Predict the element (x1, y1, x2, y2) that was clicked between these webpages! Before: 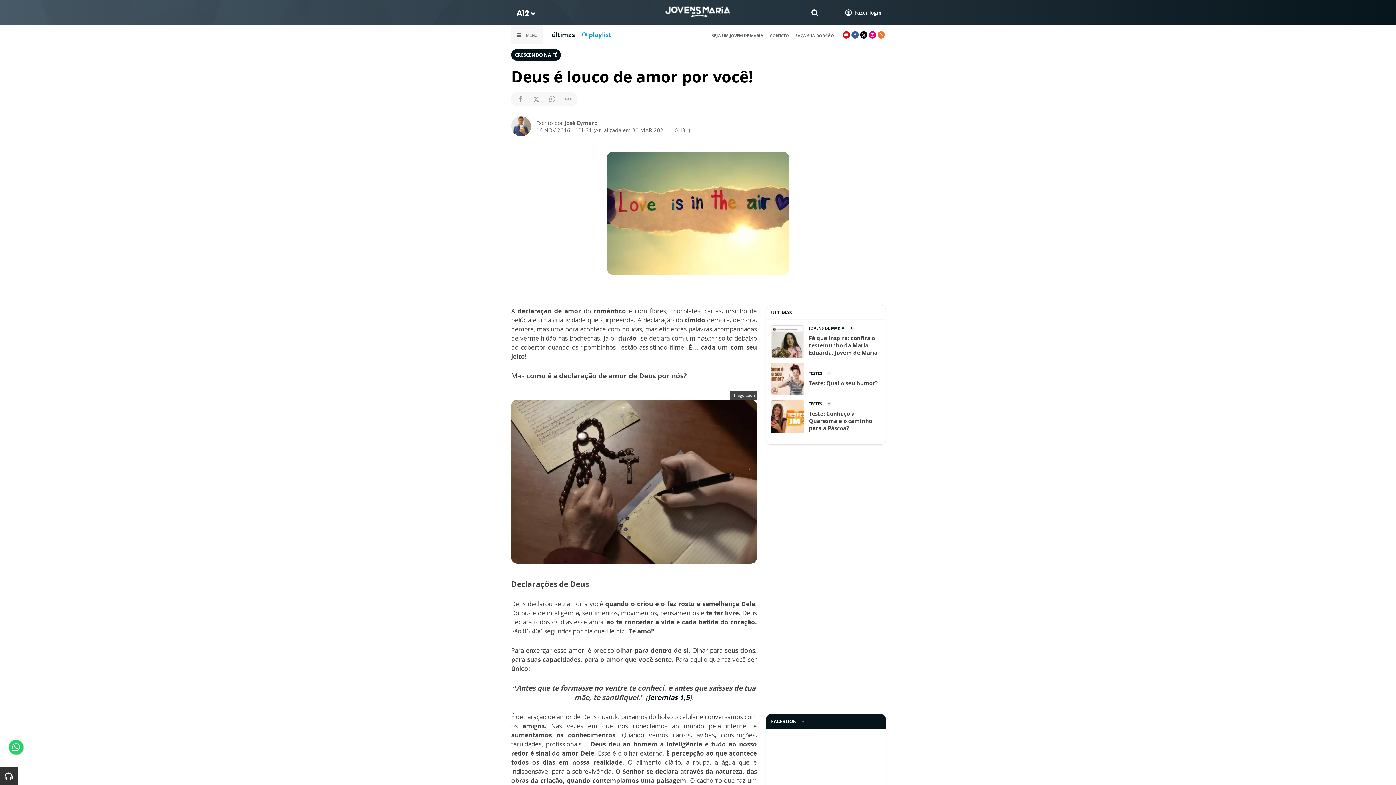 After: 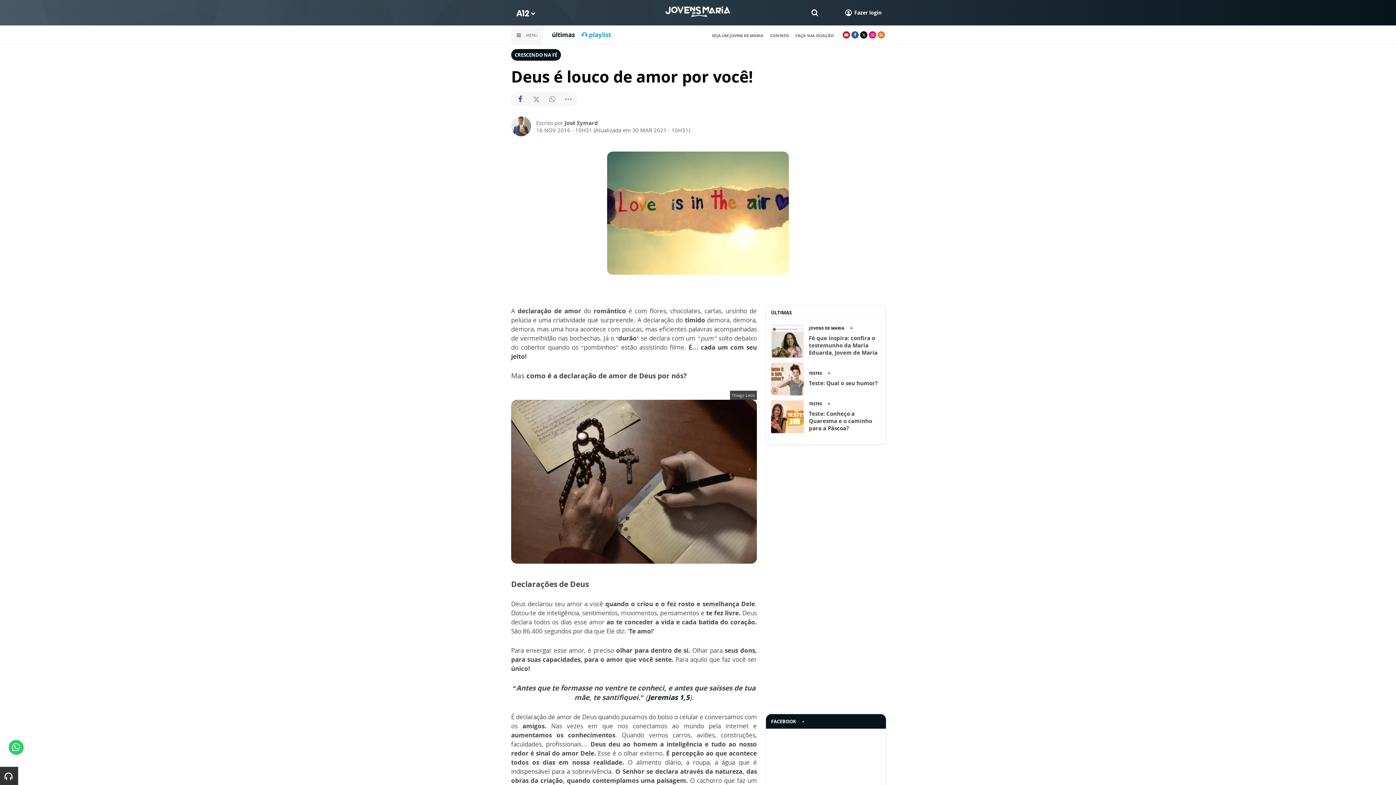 Action: bbox: (514, 93, 525, 104)